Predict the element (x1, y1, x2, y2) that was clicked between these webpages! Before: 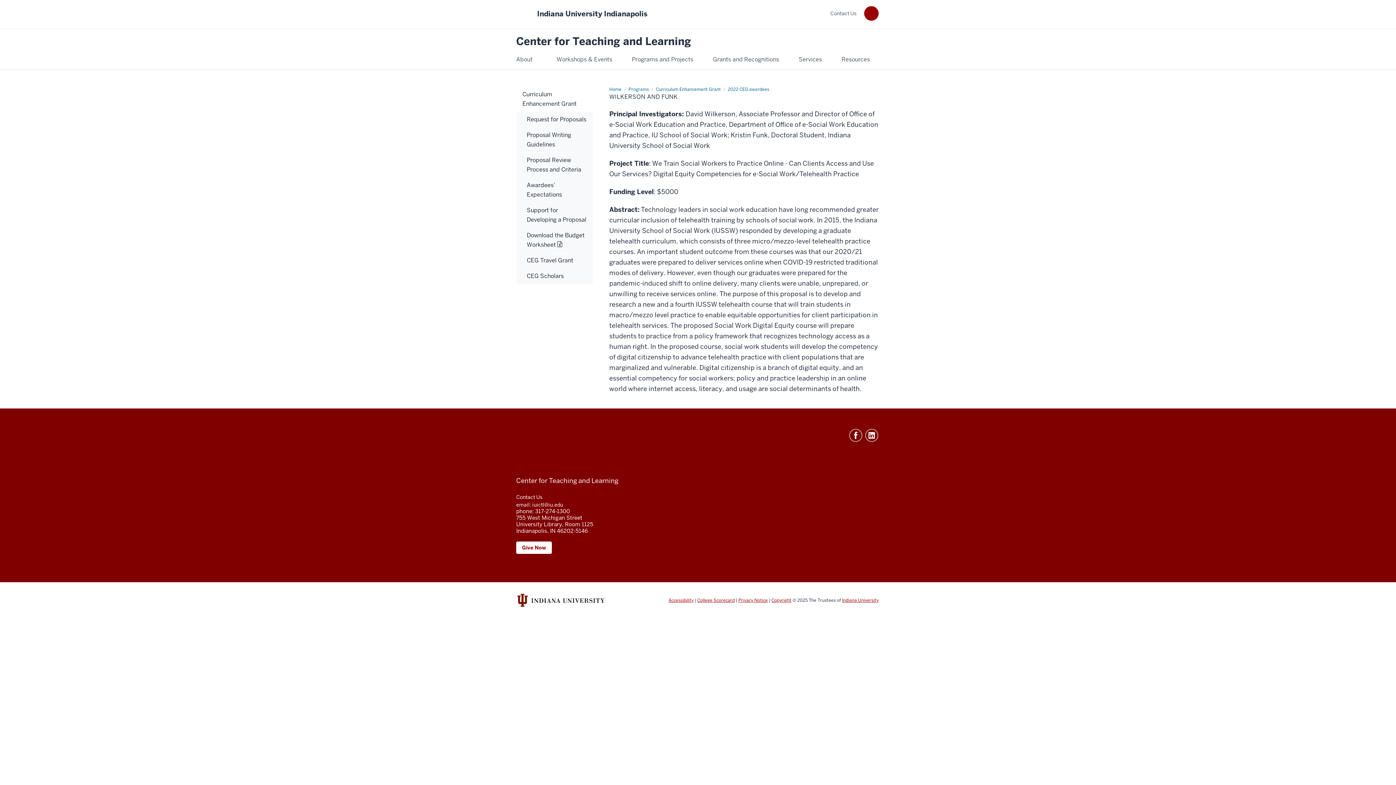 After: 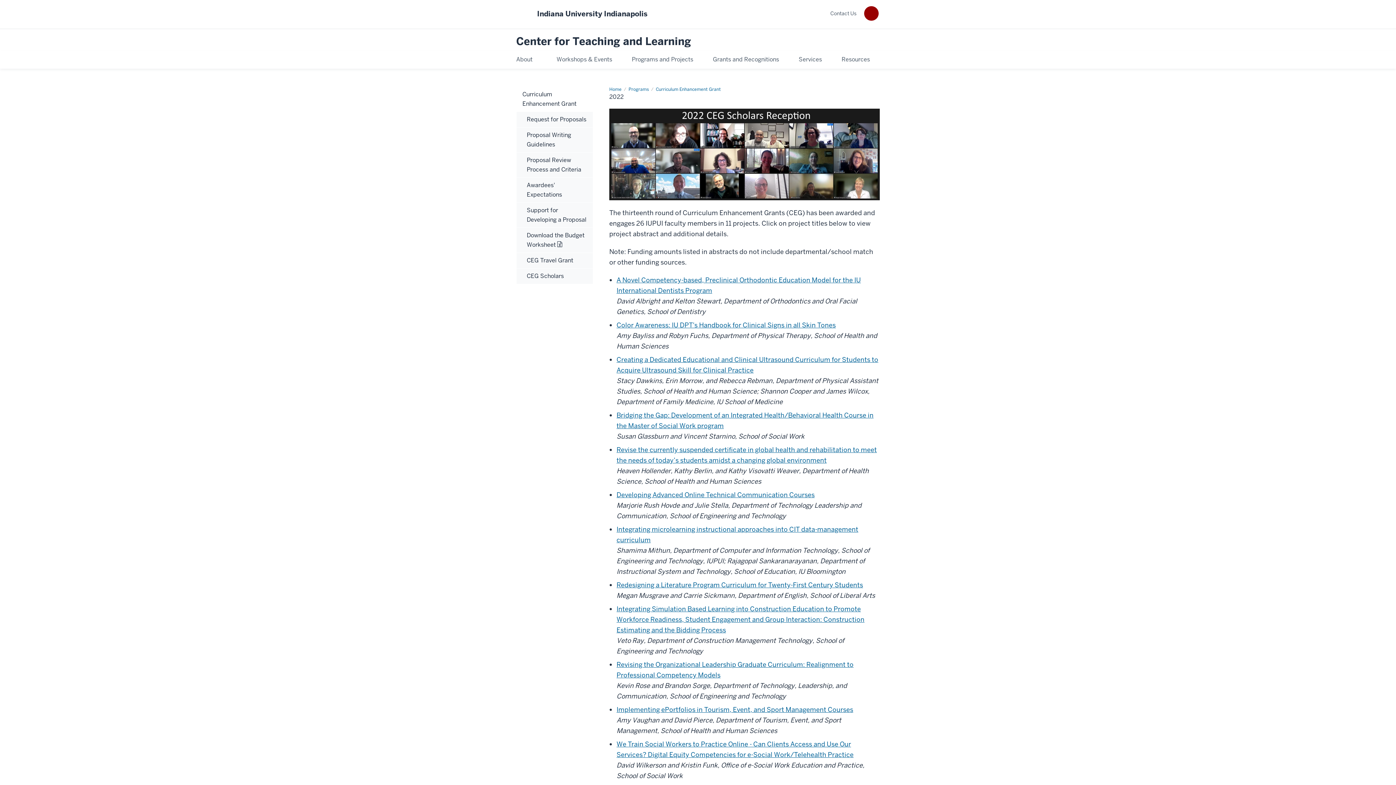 Action: bbox: (728, 86, 769, 92) label: 2022 CEG awardees